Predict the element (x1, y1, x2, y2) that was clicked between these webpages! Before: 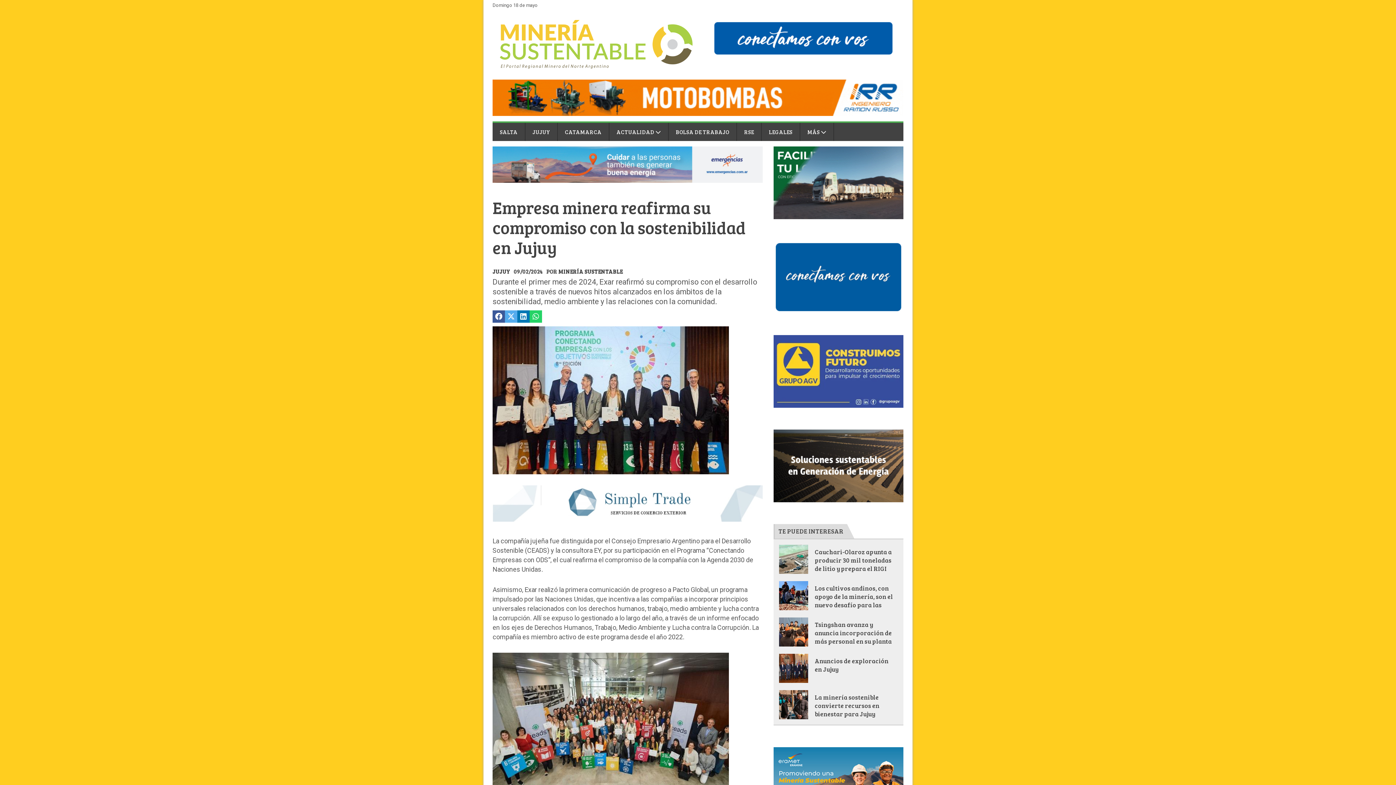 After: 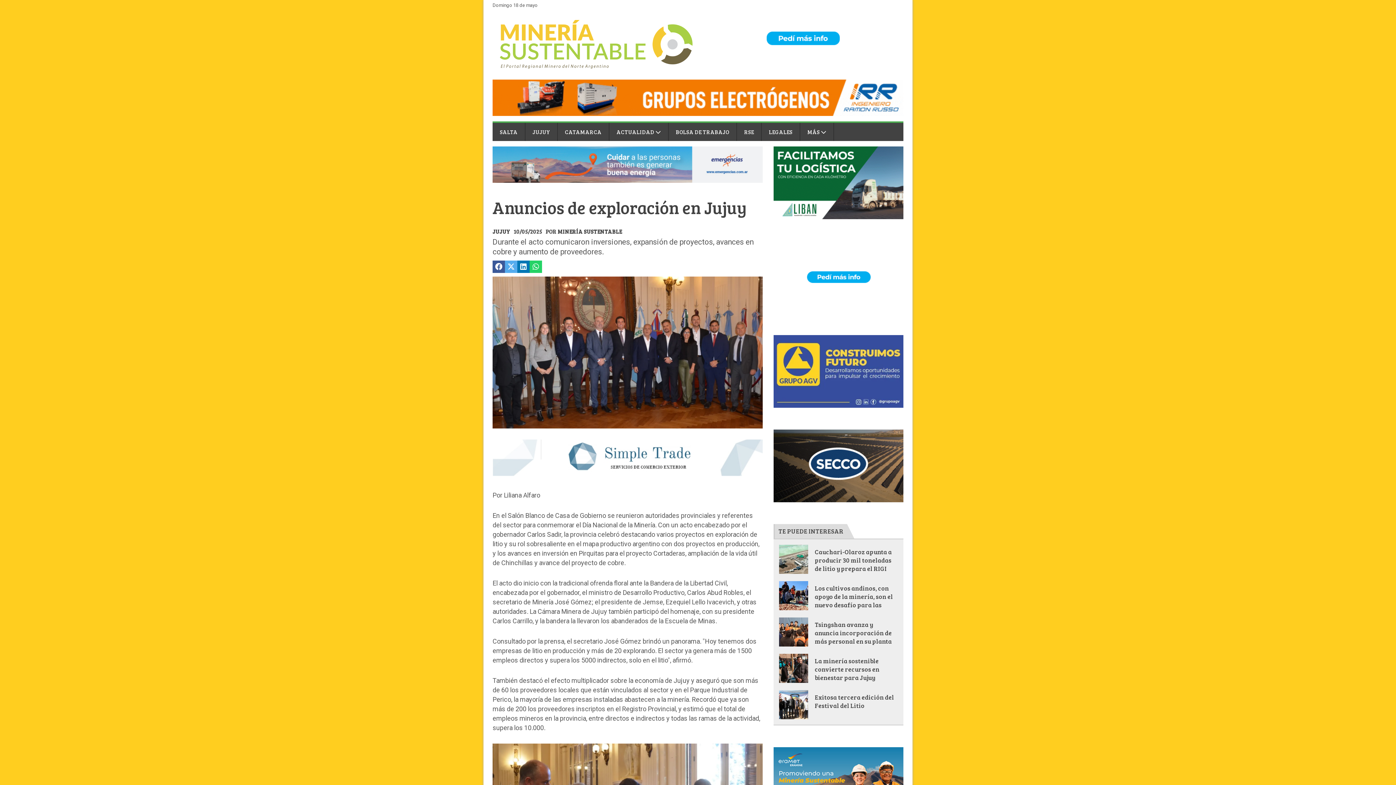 Action: bbox: (812, 654, 898, 683) label: Anuncios de exploración en Jujuy